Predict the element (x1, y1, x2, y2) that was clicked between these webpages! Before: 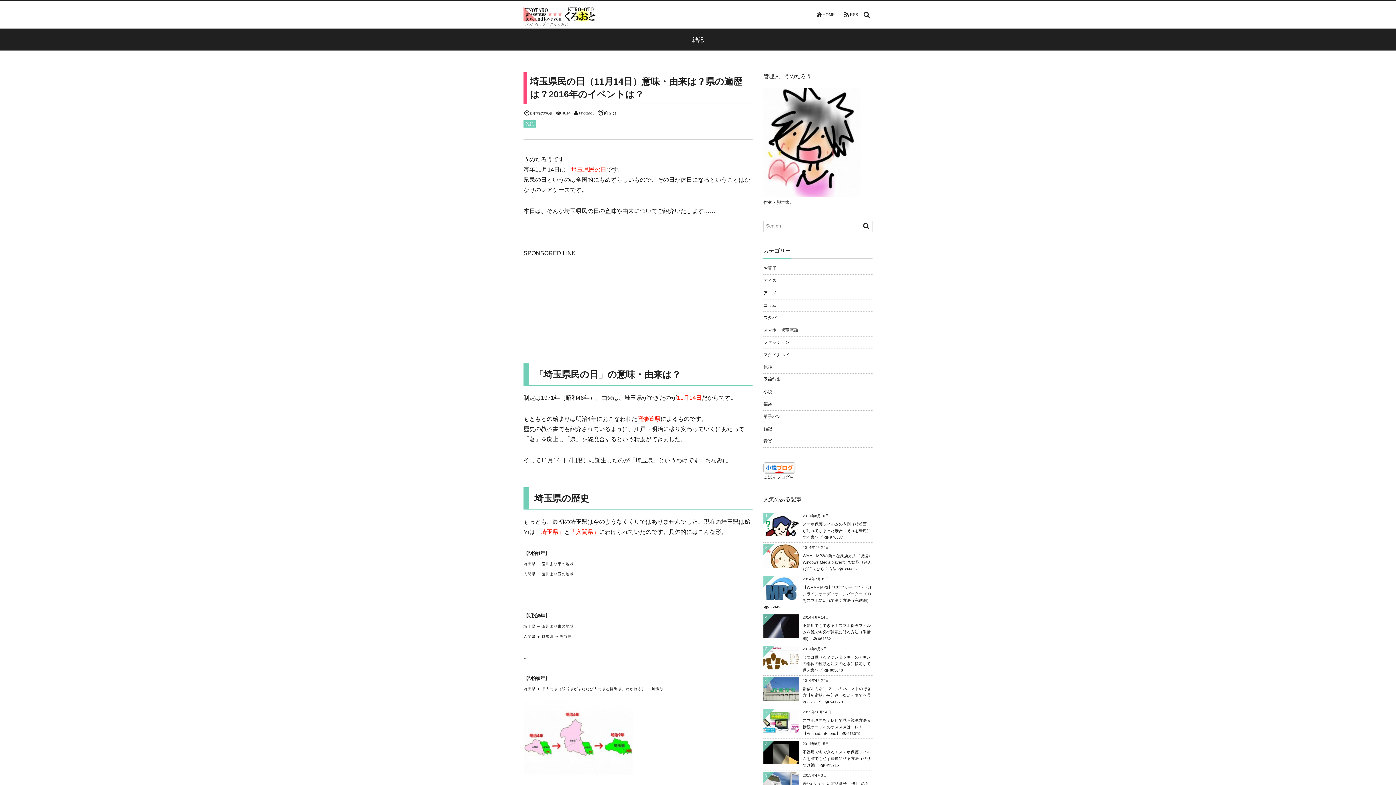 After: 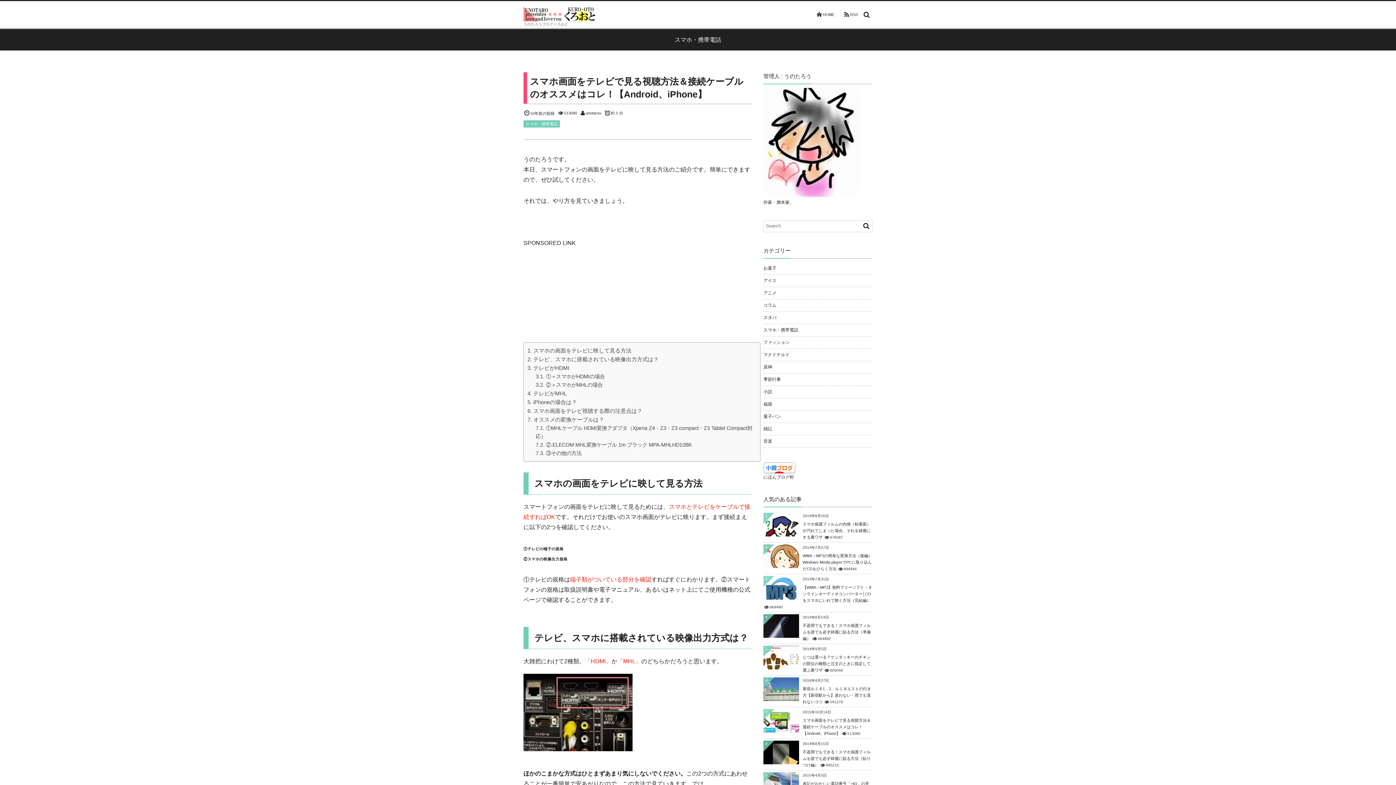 Action: bbox: (802, 718, 870, 736) label: スマホ画面をテレビで見る視聴方法＆接続ケーブルのオススメはコレ！【Android、iPhone】